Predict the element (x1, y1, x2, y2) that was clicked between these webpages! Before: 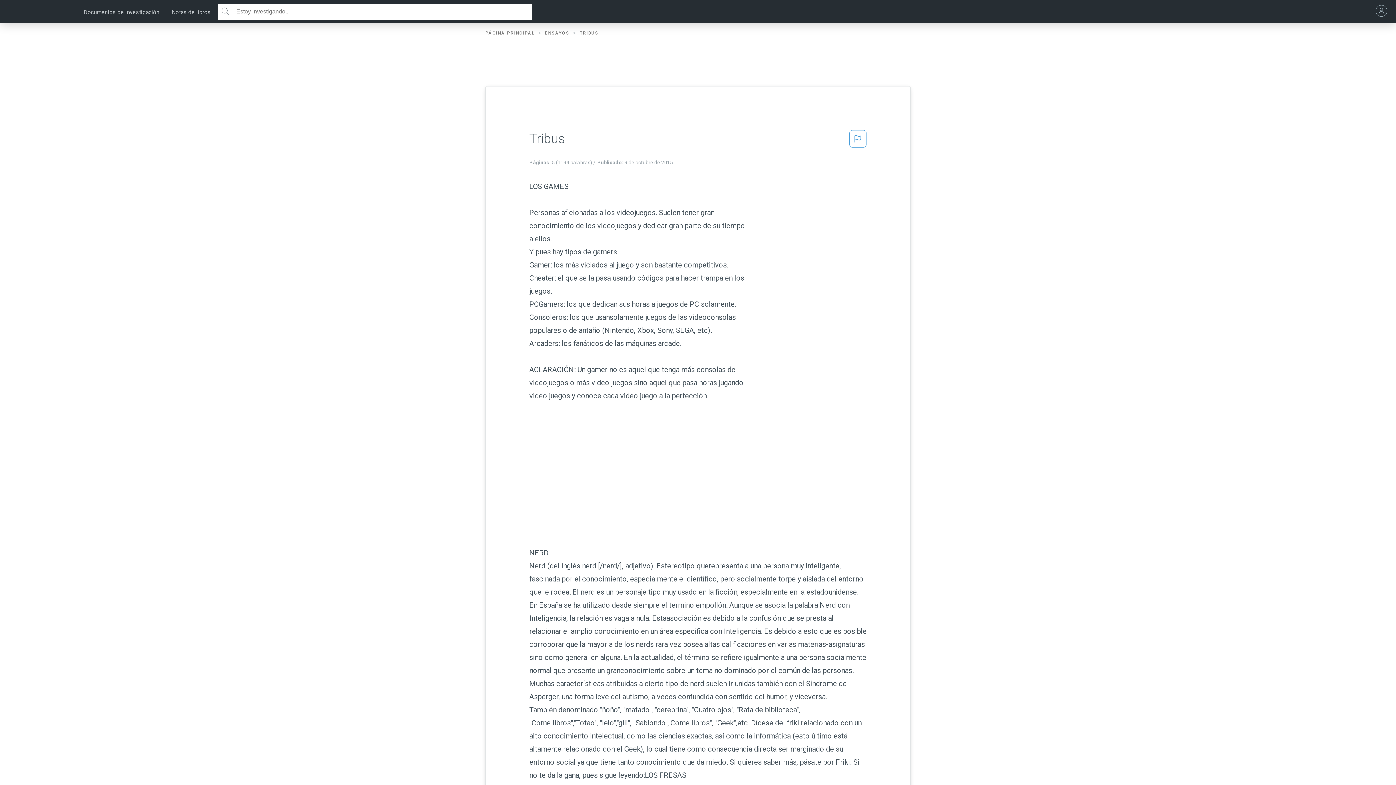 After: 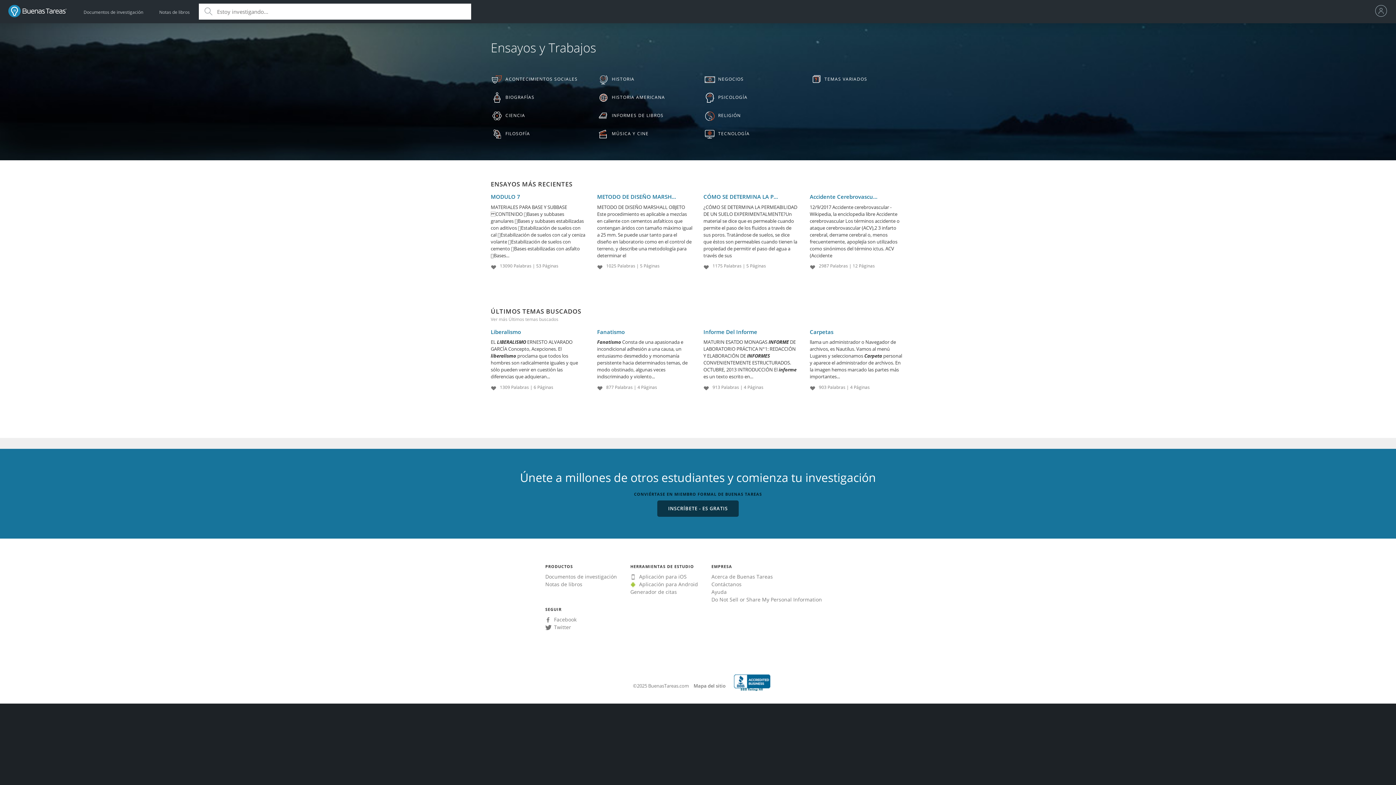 Action: bbox: (545, 30, 578, 35) label: ENSAYOS 